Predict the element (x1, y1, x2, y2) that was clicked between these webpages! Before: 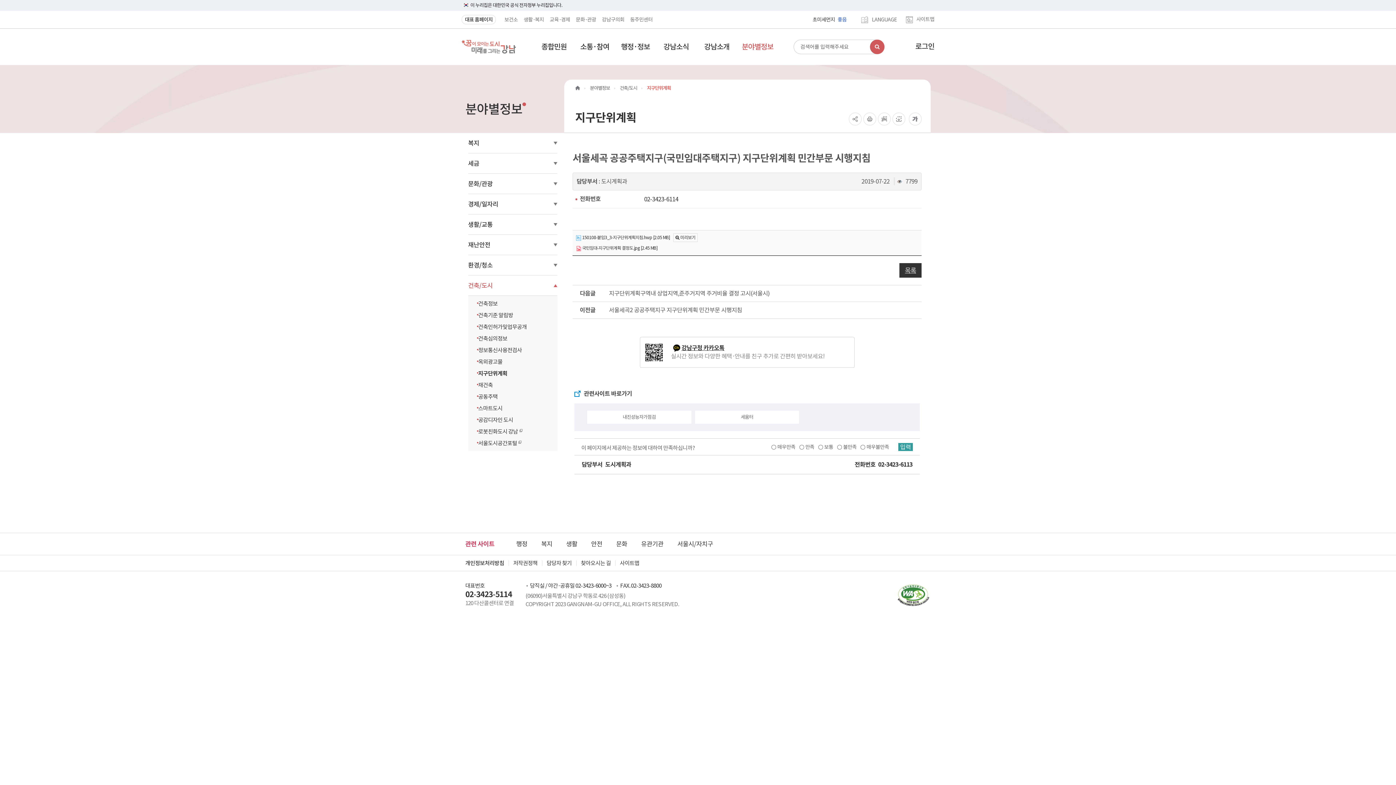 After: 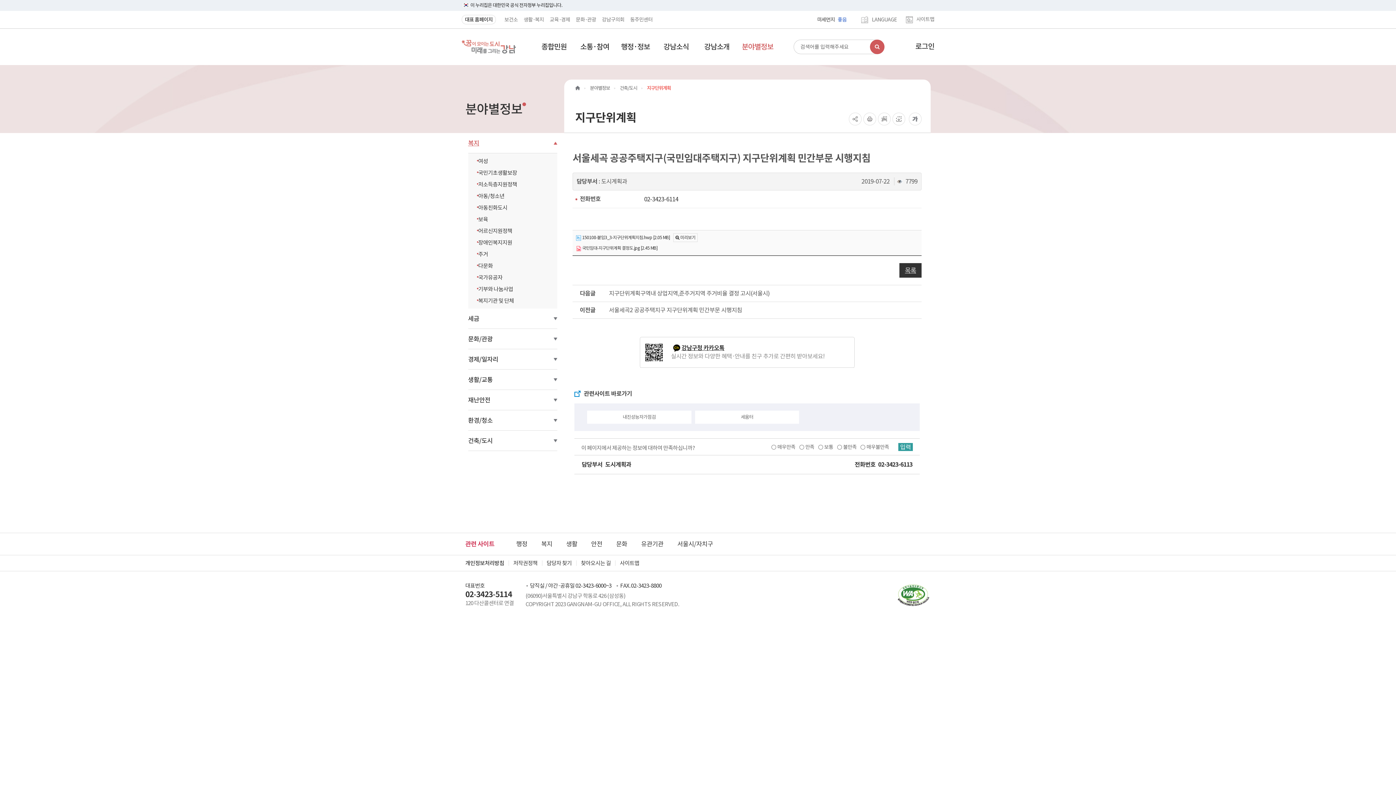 Action: label: 복지 bbox: (468, 133, 557, 153)